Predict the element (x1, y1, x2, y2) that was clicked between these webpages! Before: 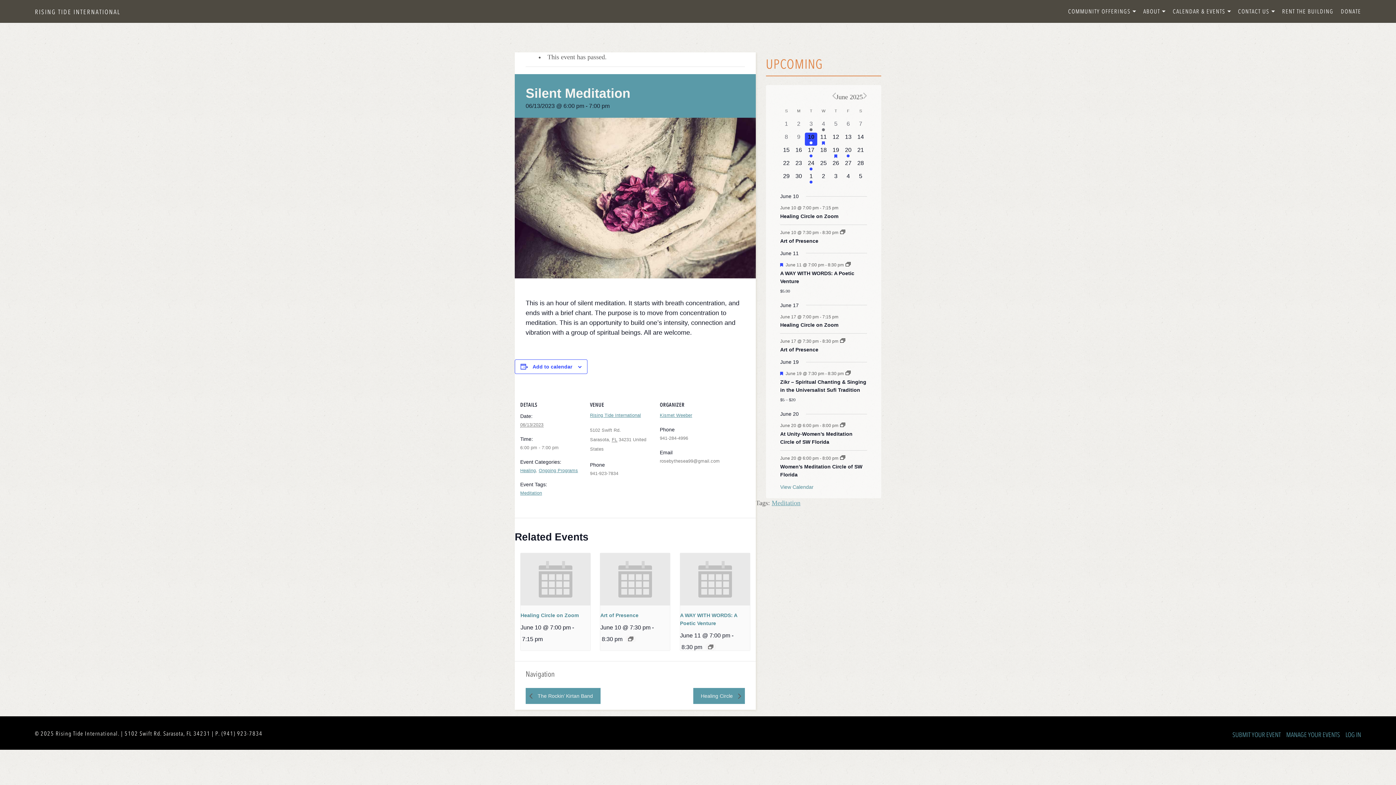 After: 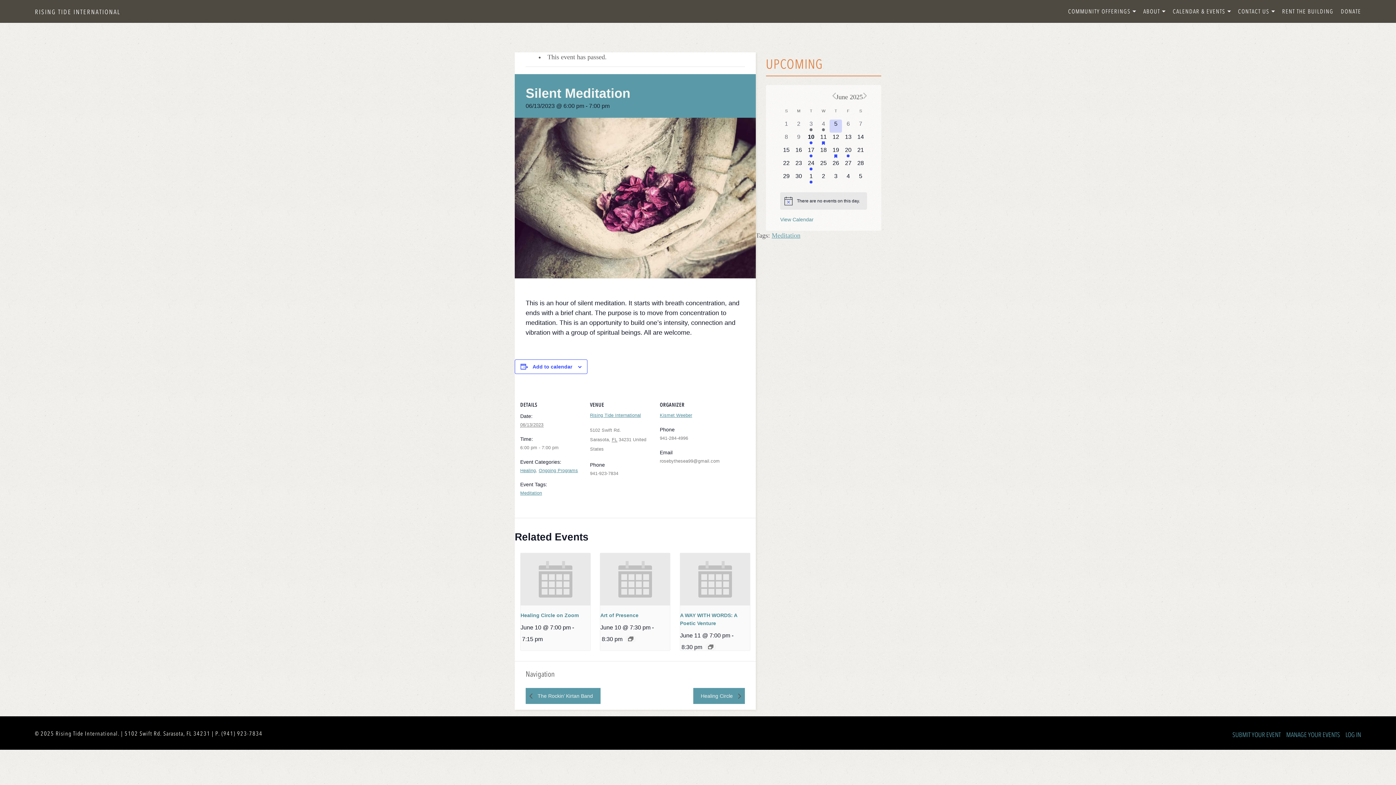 Action: label: 0 events,
5 bbox: (829, 119, 842, 132)